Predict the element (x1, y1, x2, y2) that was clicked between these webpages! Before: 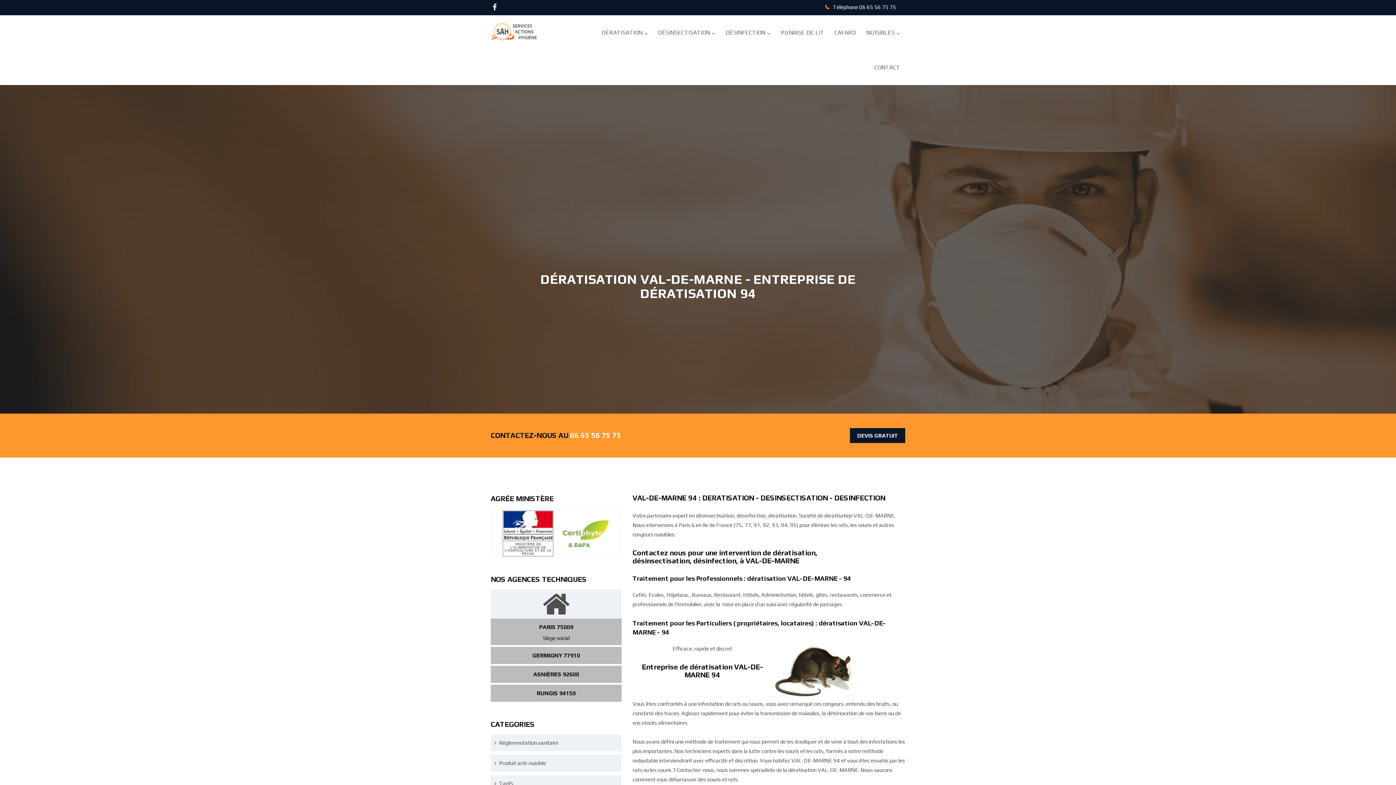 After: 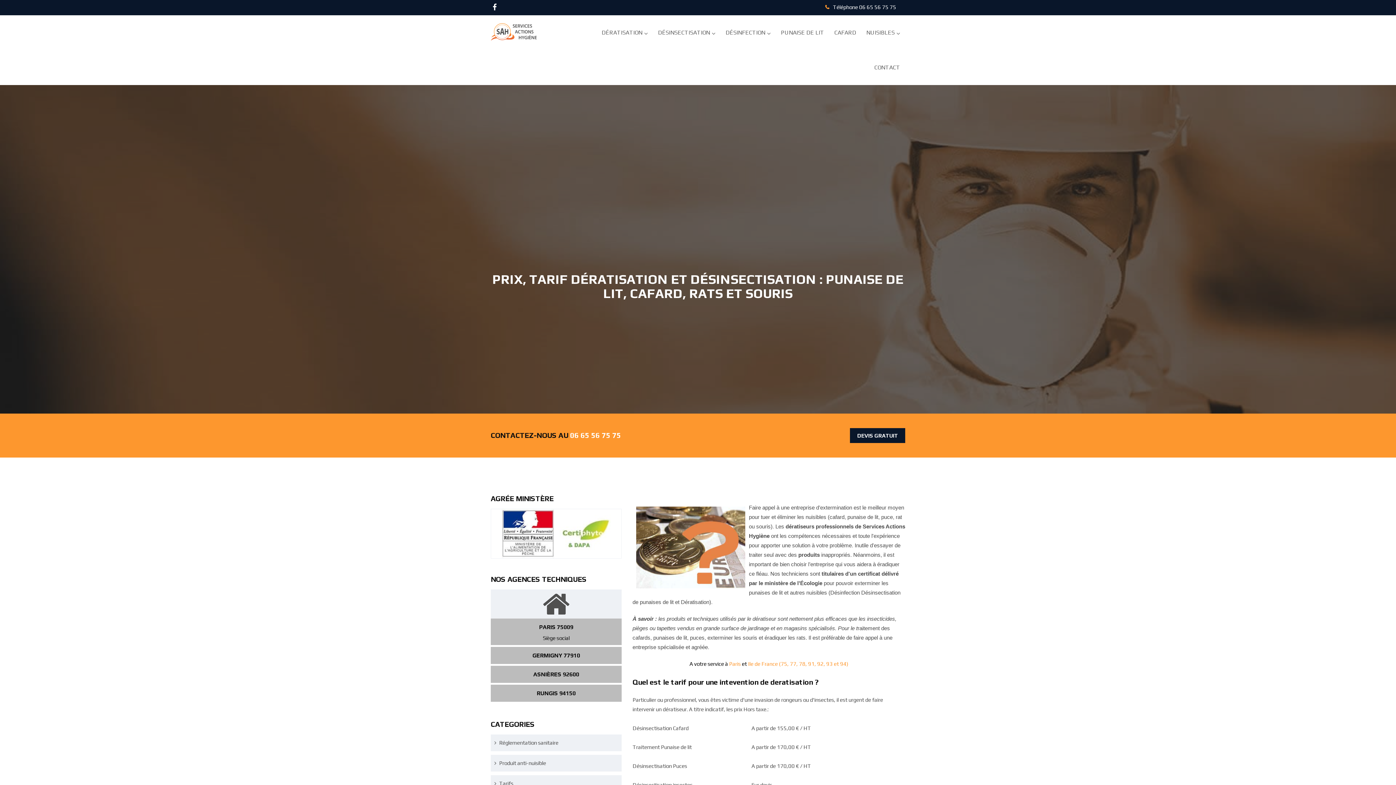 Action: bbox: (497, 780, 513, 786) label: Tarifs